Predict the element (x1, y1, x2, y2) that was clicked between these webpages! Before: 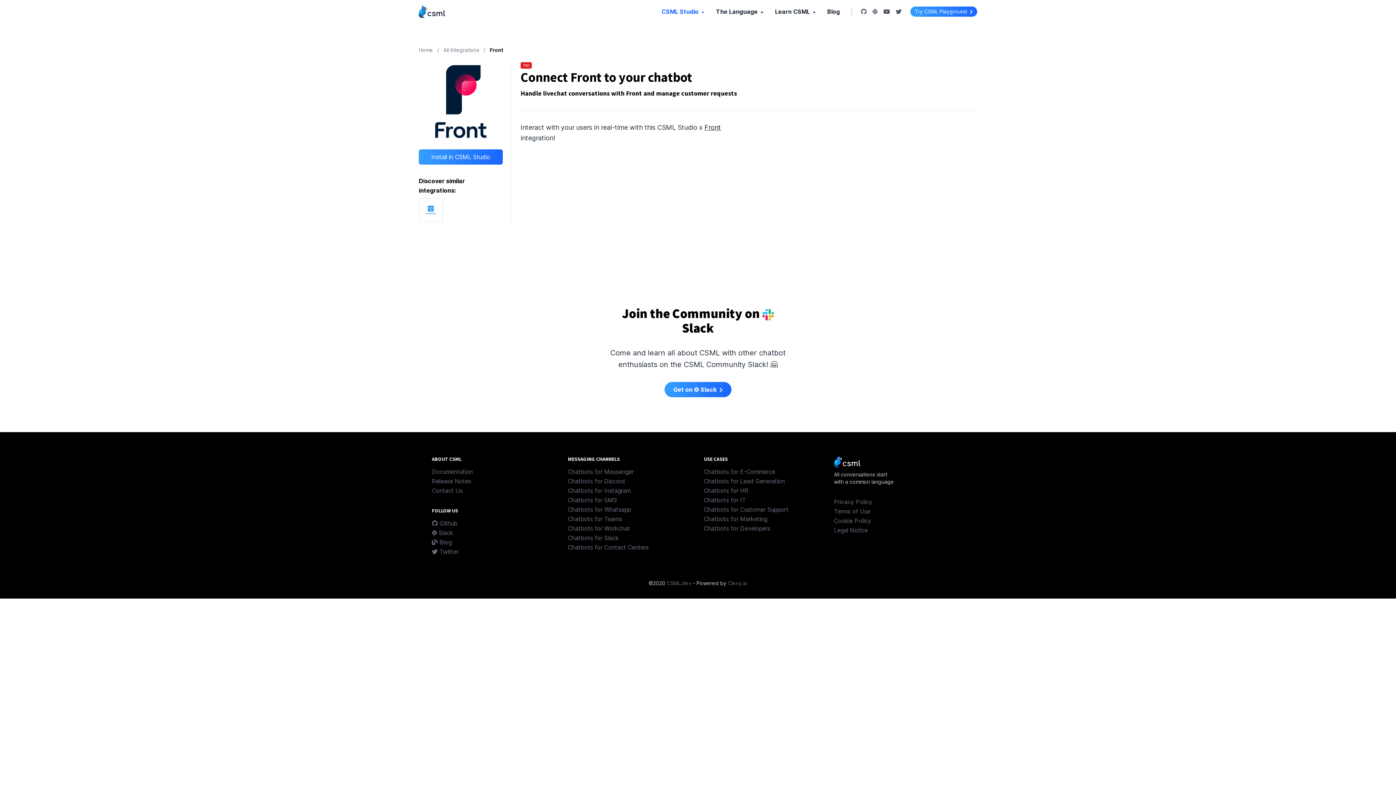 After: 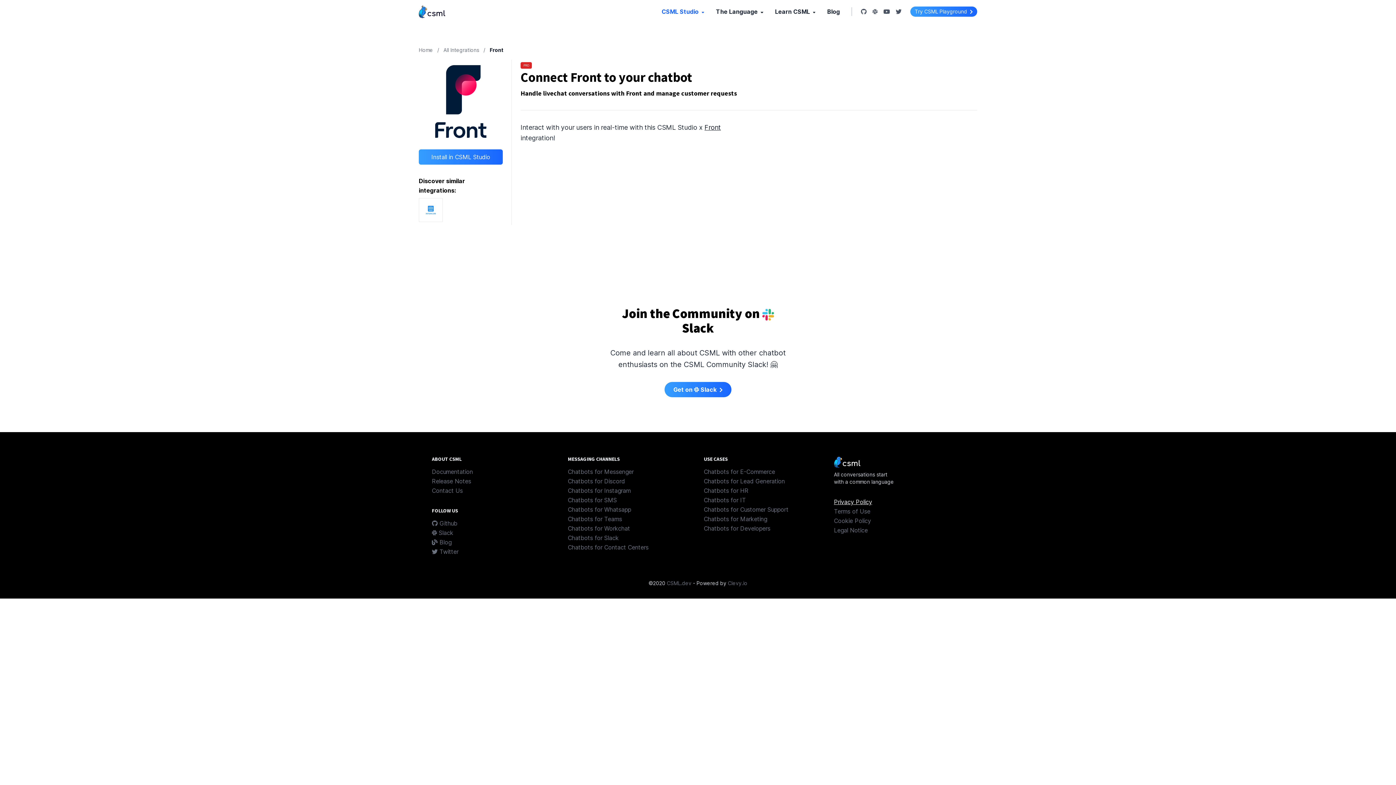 Action: label: Privacy Policy bbox: (834, 498, 872, 505)